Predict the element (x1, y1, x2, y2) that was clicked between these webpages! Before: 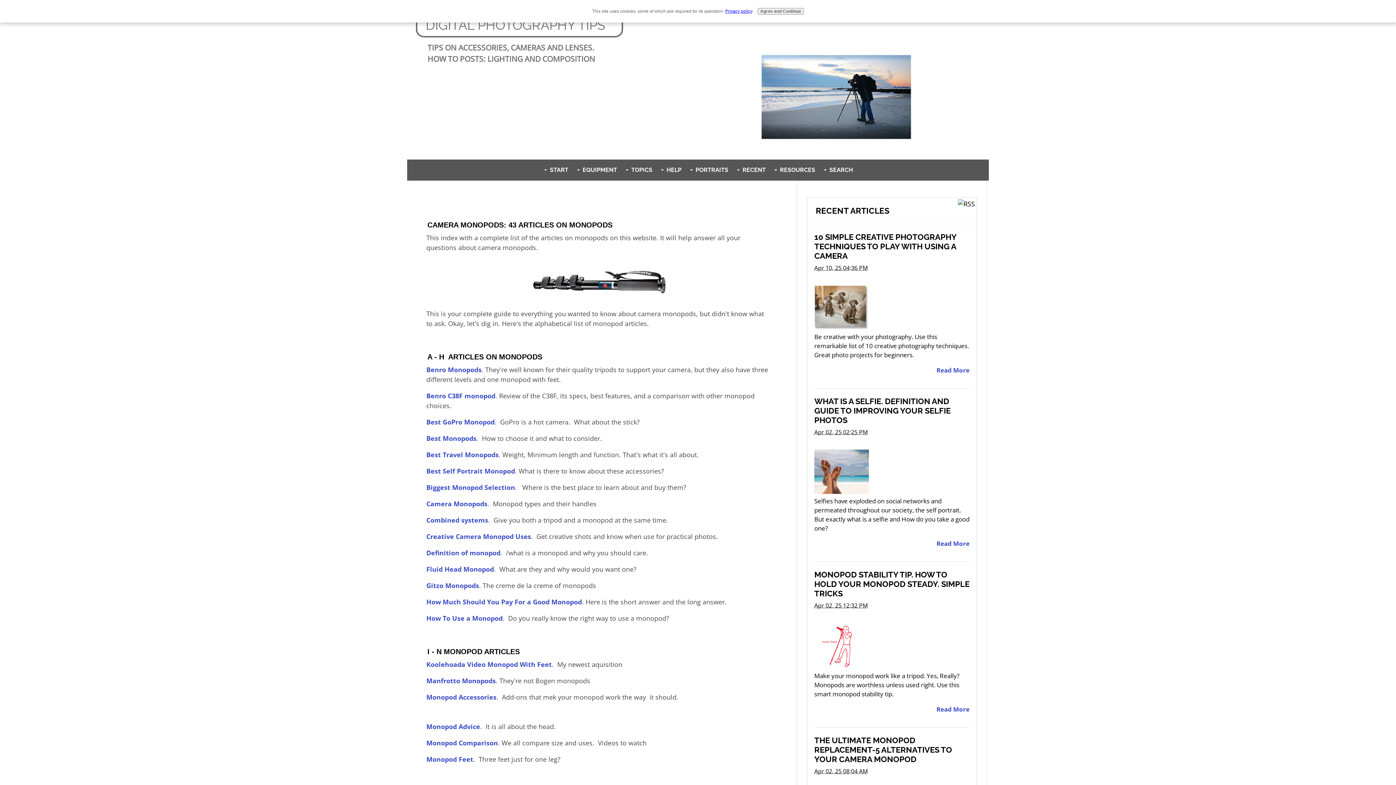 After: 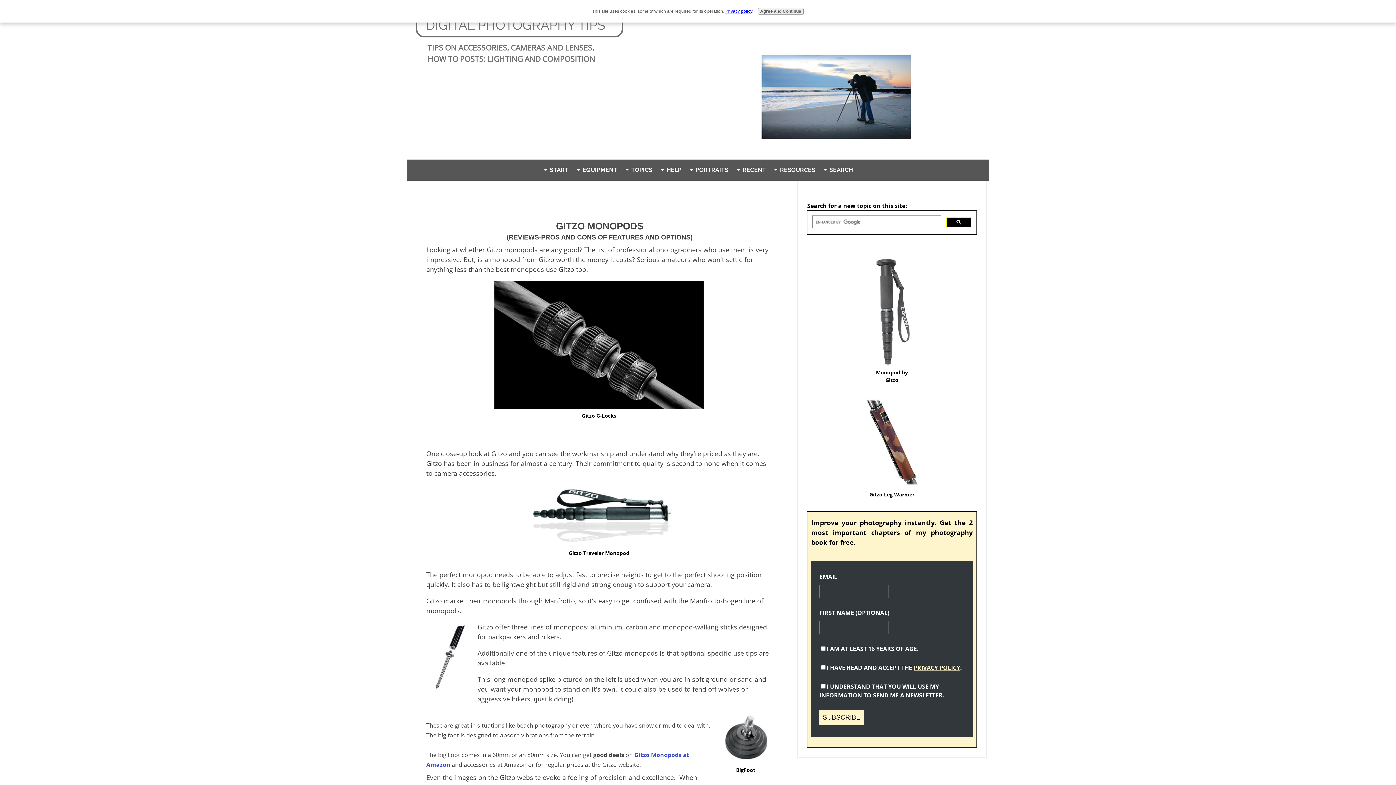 Action: label: Gitzo Monopods bbox: (426, 581, 479, 590)